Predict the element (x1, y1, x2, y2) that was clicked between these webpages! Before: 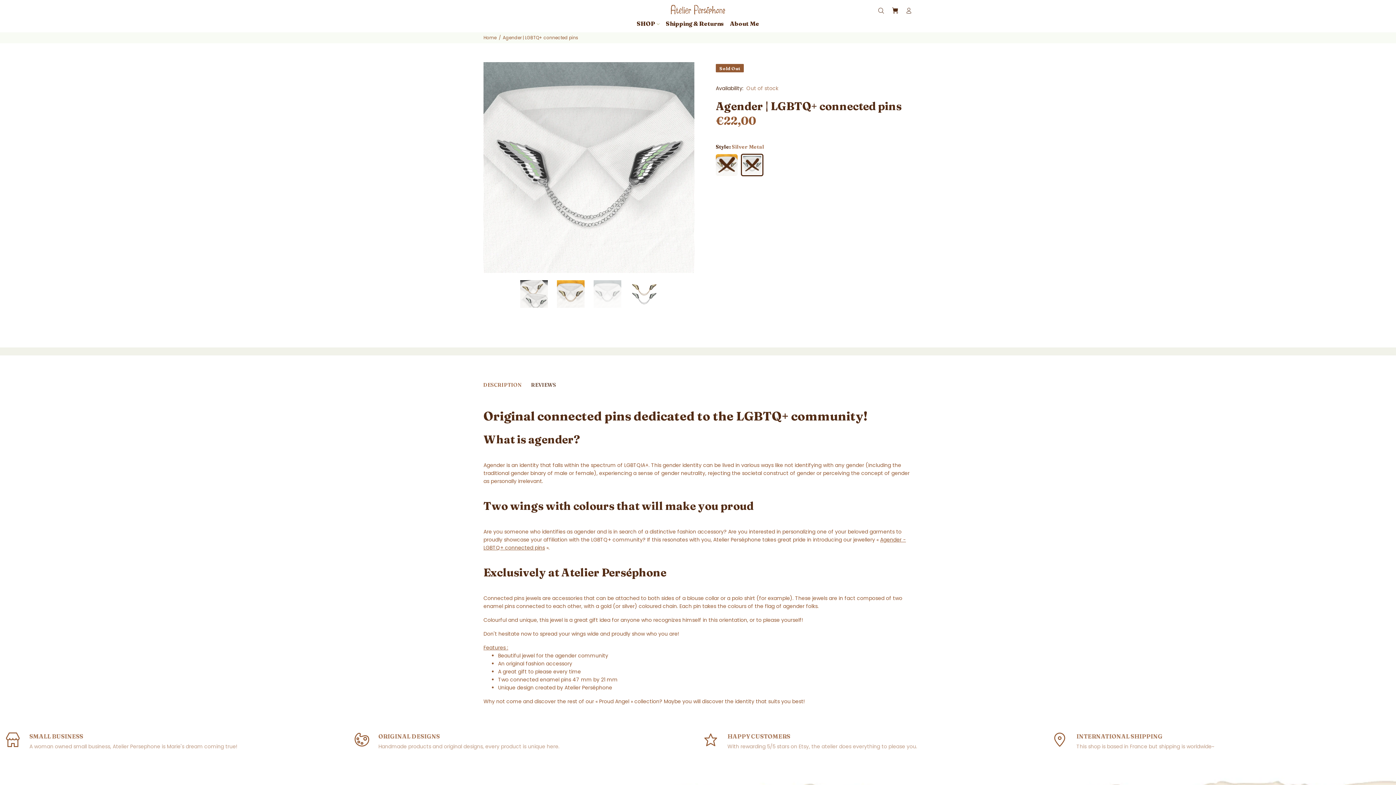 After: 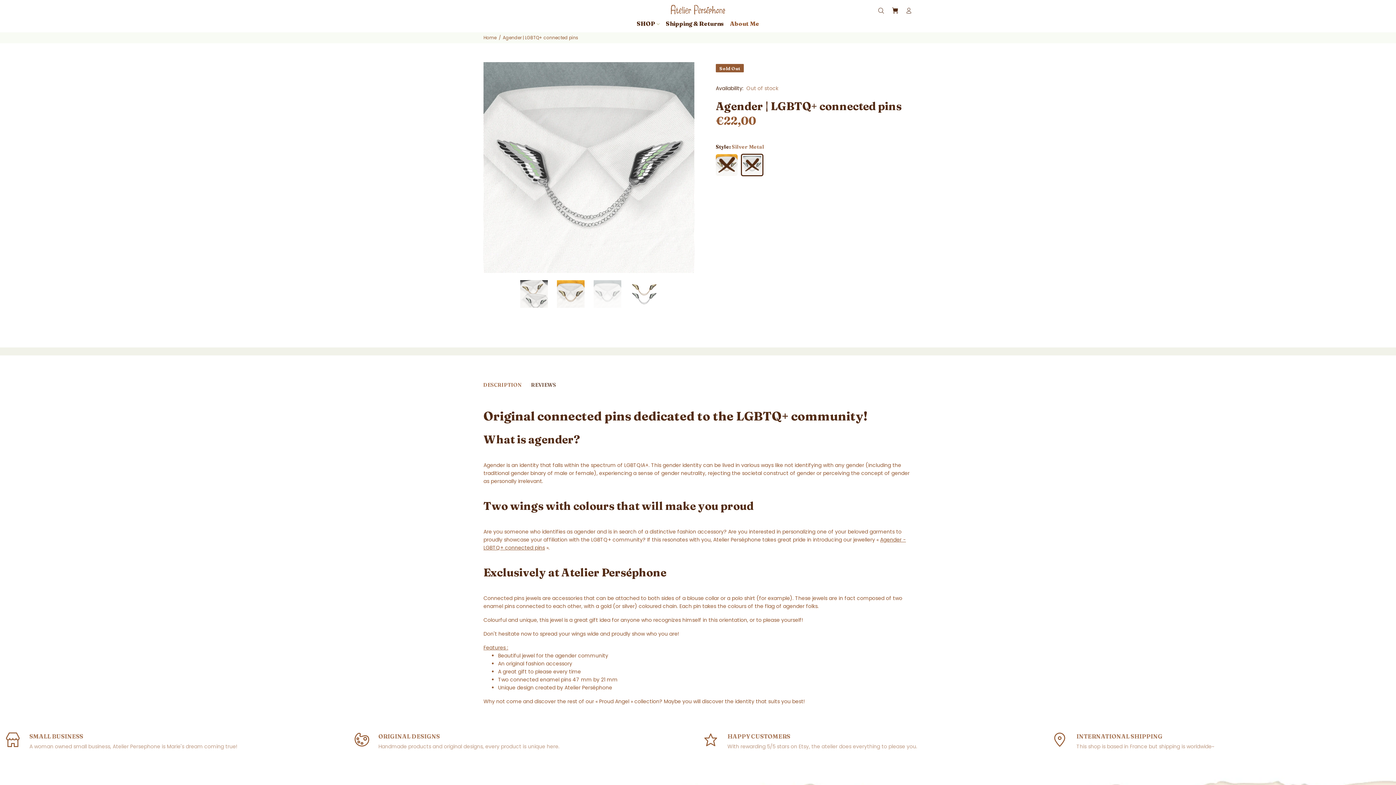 Action: label: About Me bbox: (727, 17, 759, 32)